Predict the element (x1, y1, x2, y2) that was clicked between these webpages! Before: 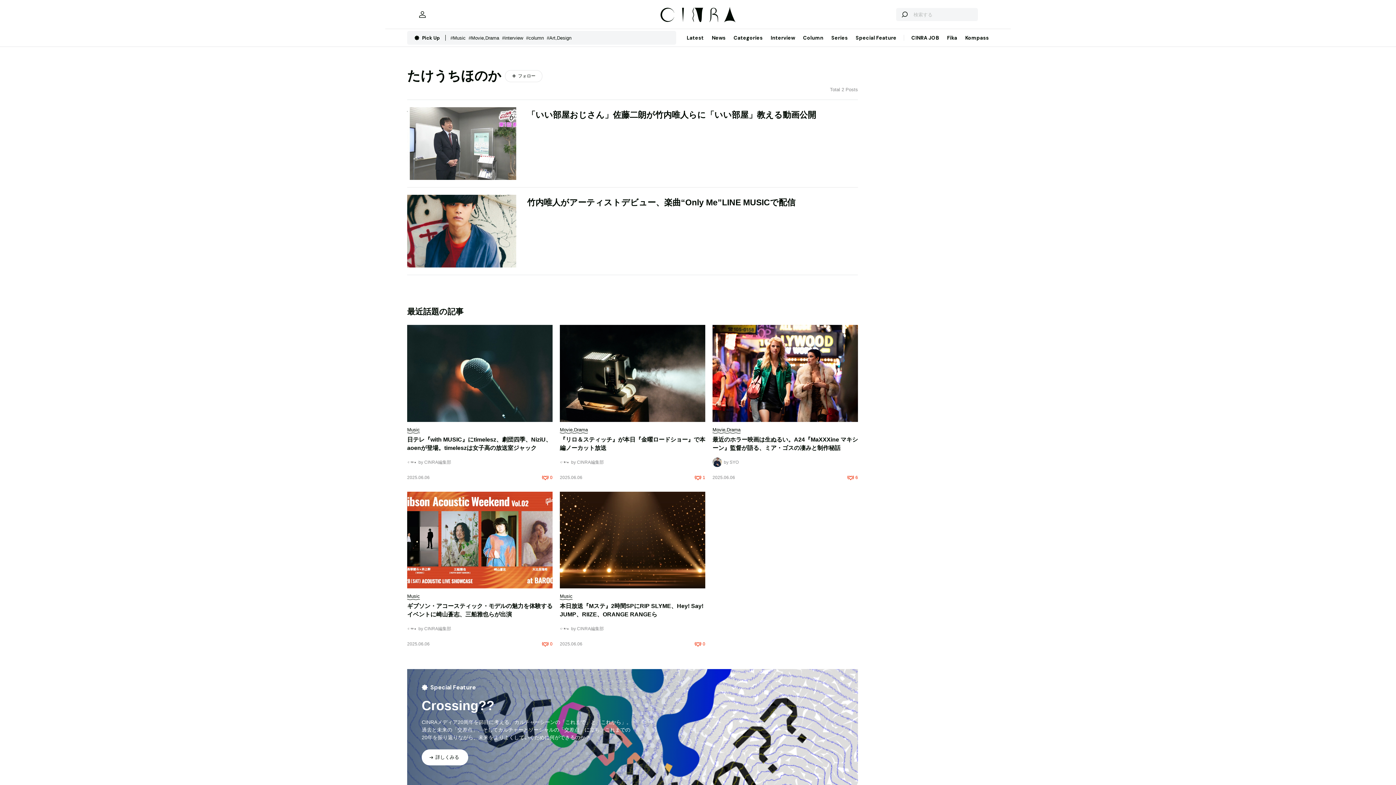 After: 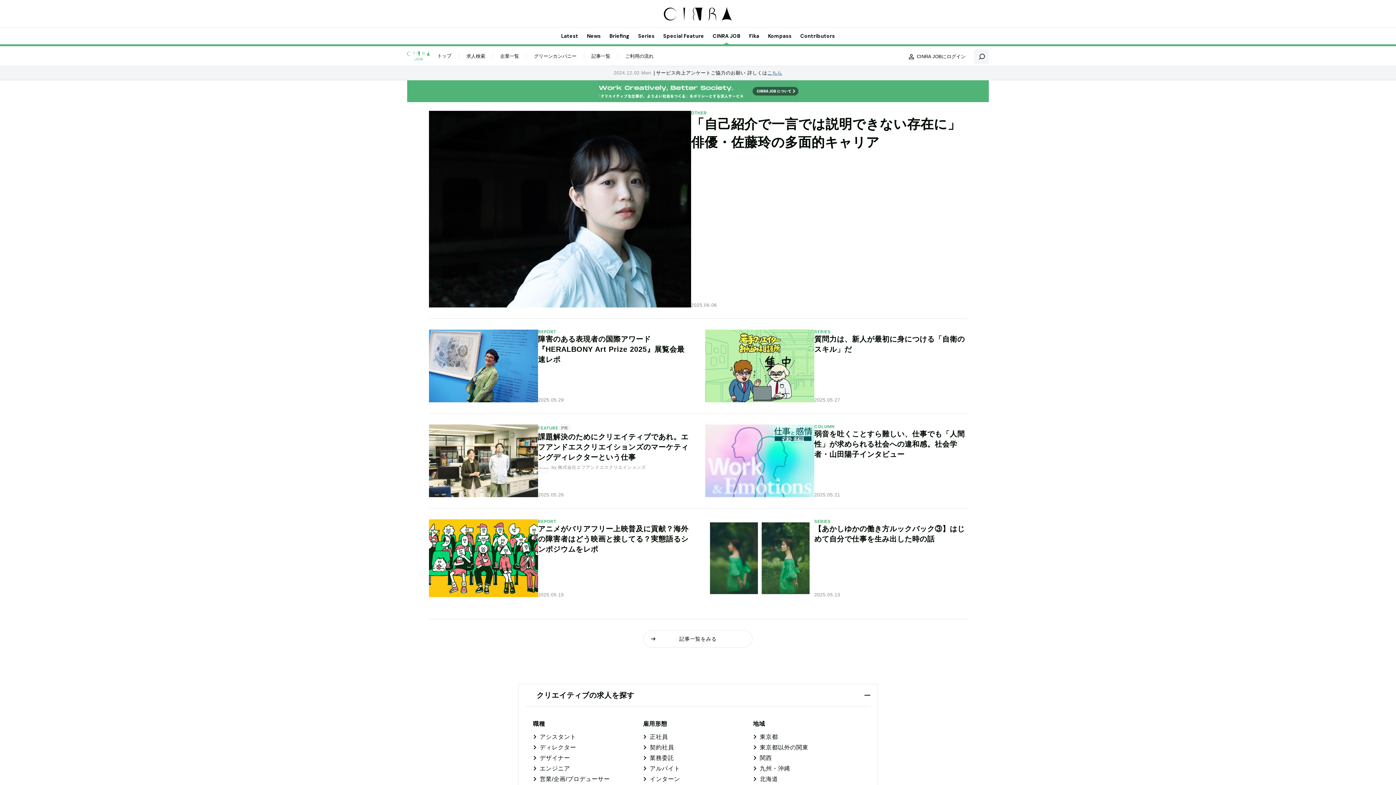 Action: label: CINRA JOB bbox: (907, 29, 943, 46)